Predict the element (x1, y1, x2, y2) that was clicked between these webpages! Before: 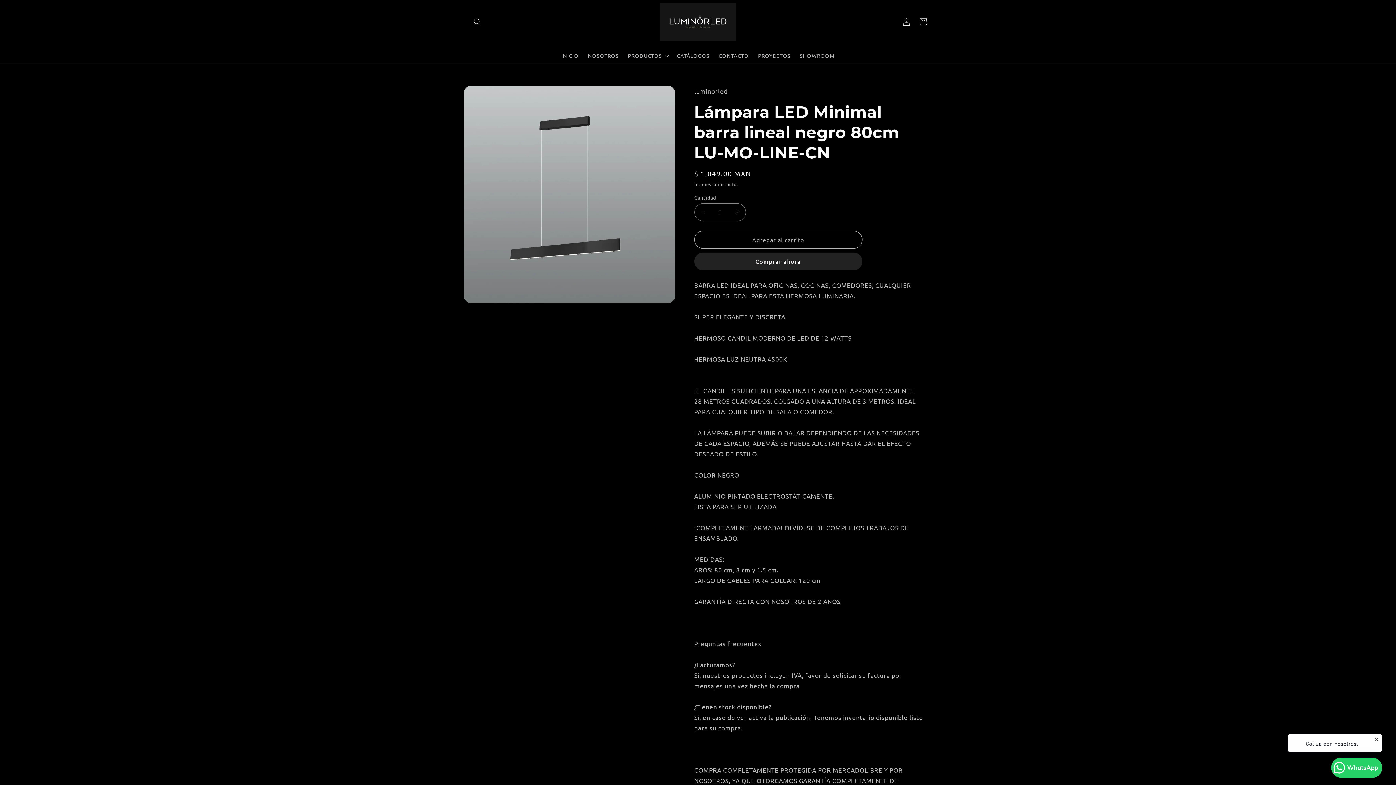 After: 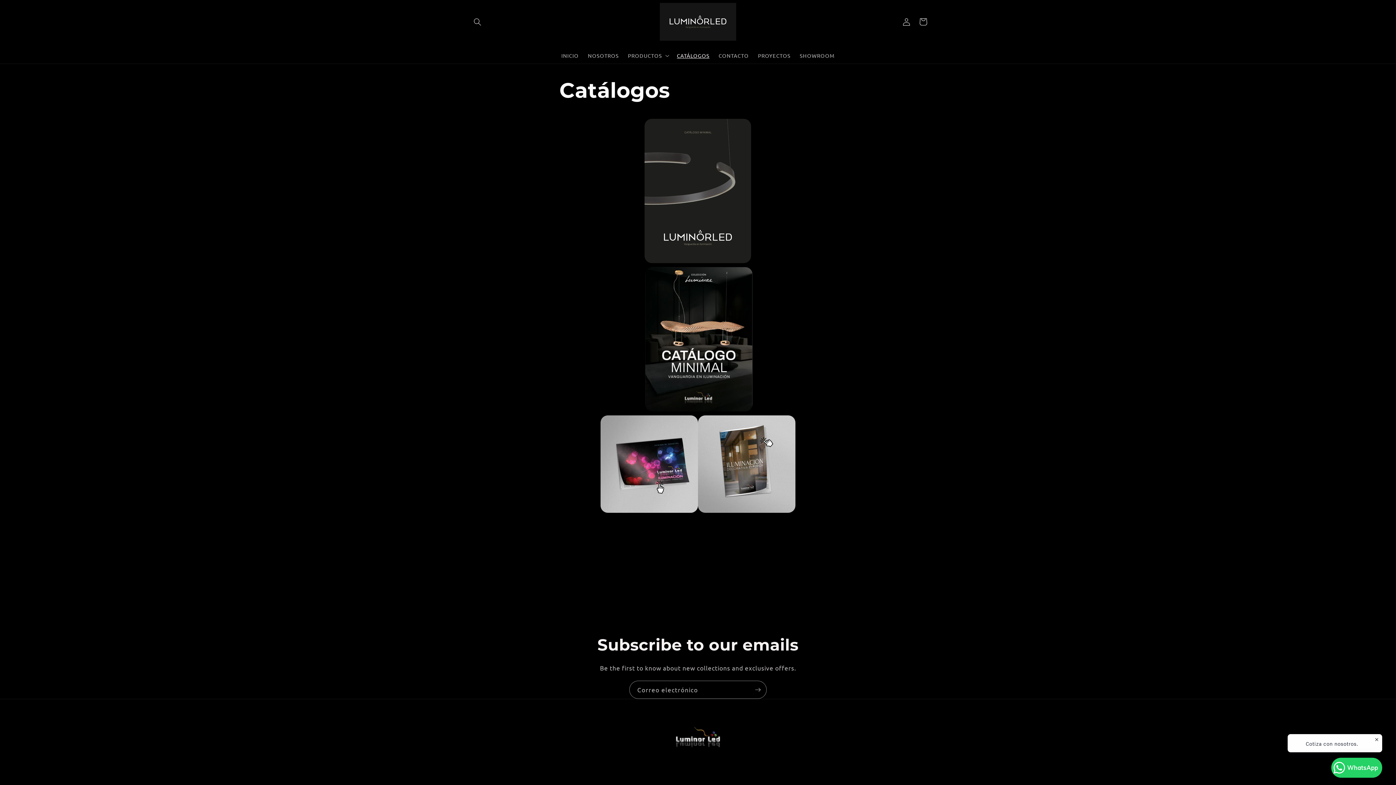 Action: label: CATÁLOGOS bbox: (672, 47, 714, 63)